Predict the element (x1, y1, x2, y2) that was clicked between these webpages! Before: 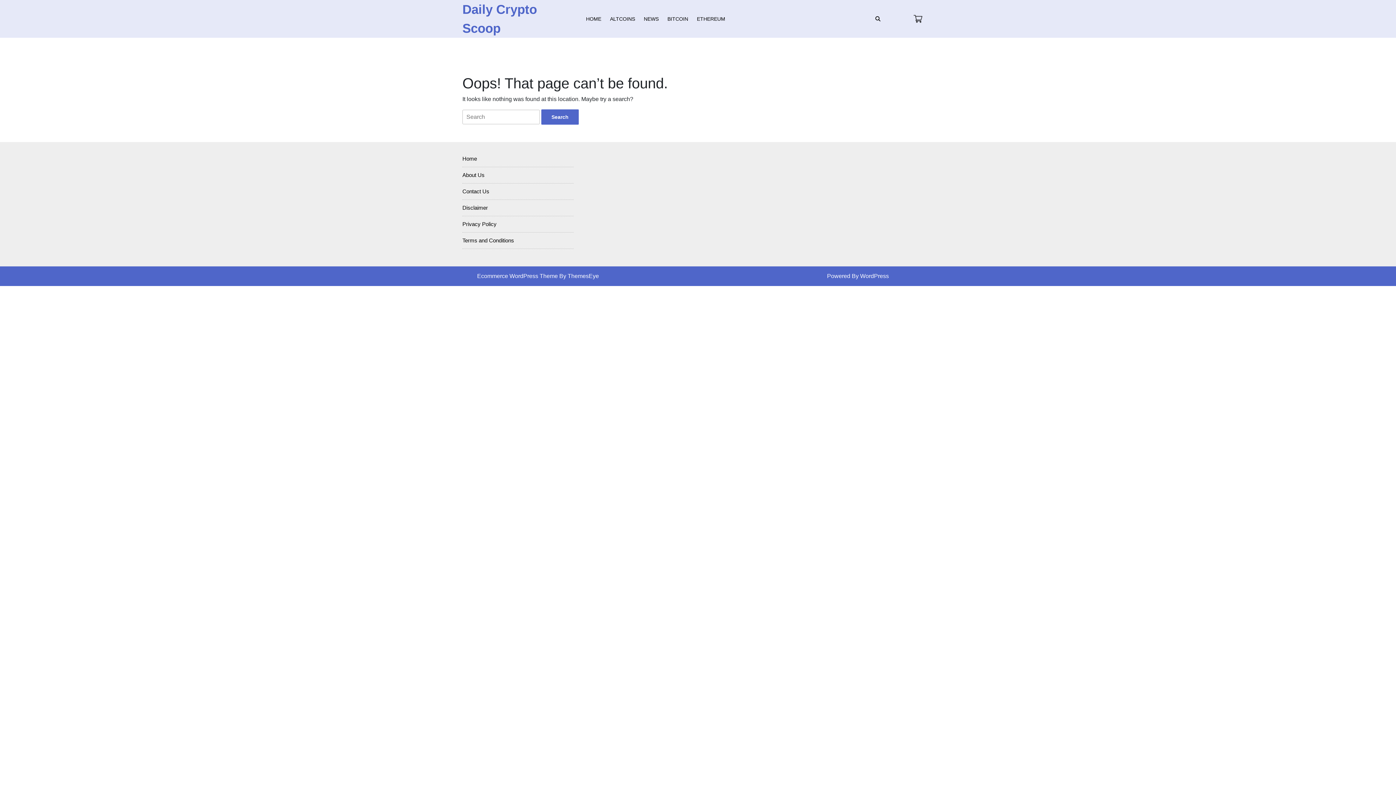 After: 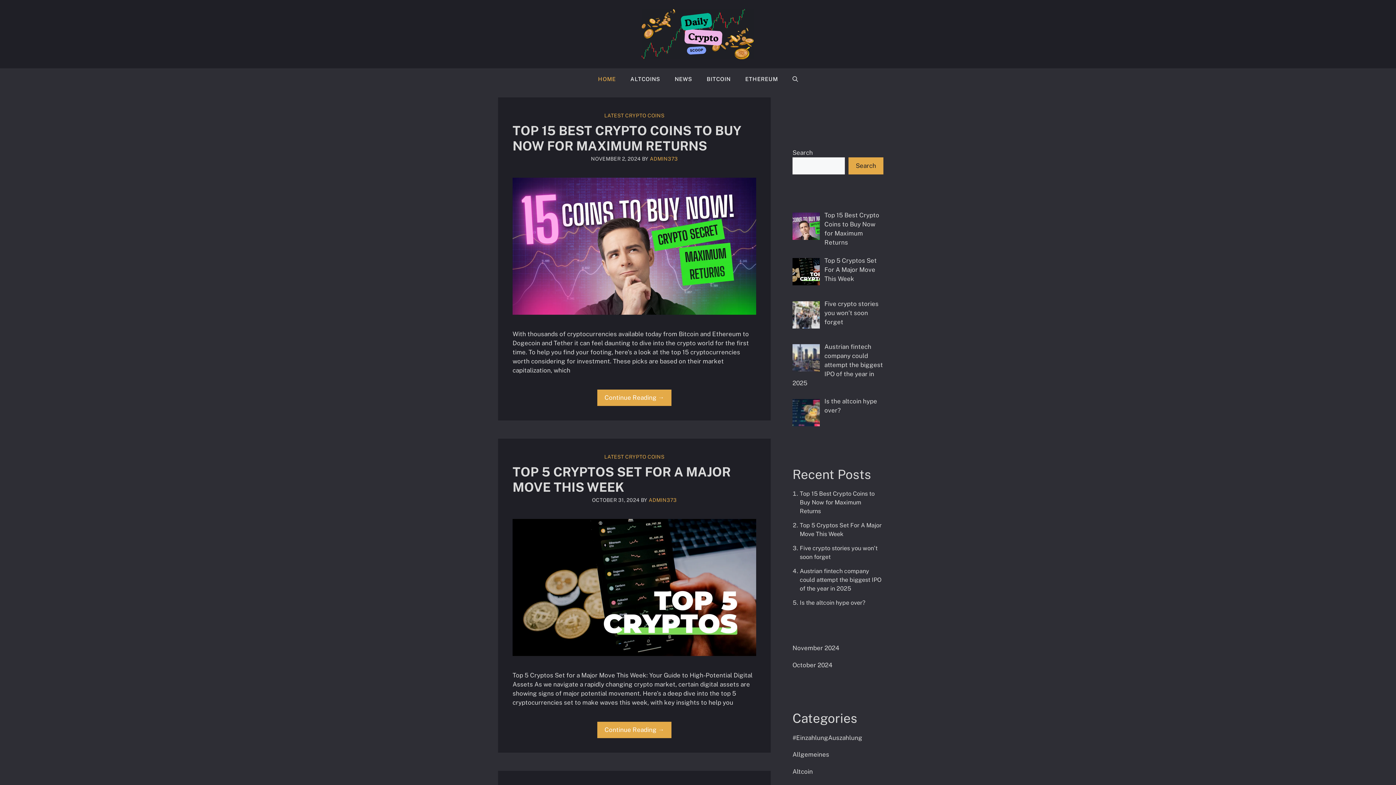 Action: label: Home bbox: (462, 155, 477, 161)